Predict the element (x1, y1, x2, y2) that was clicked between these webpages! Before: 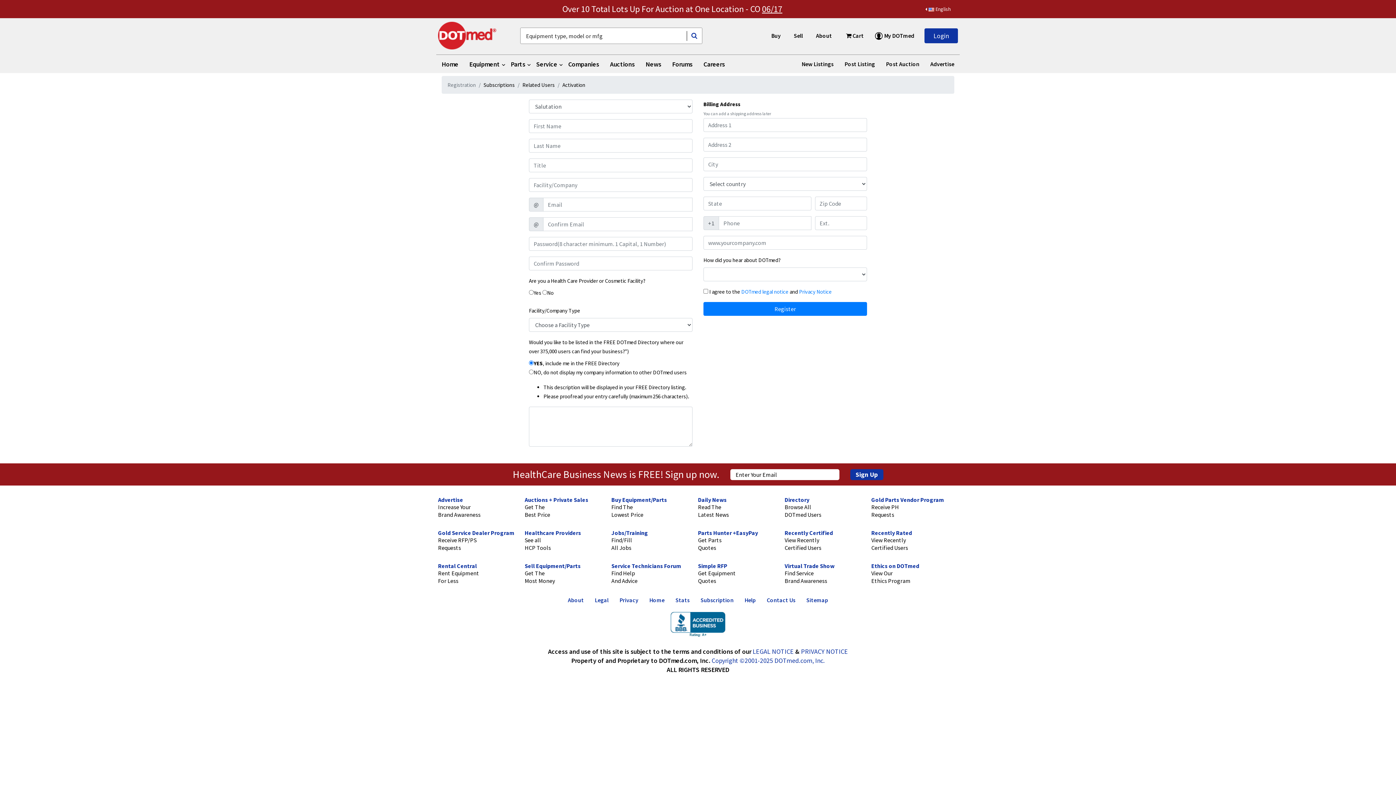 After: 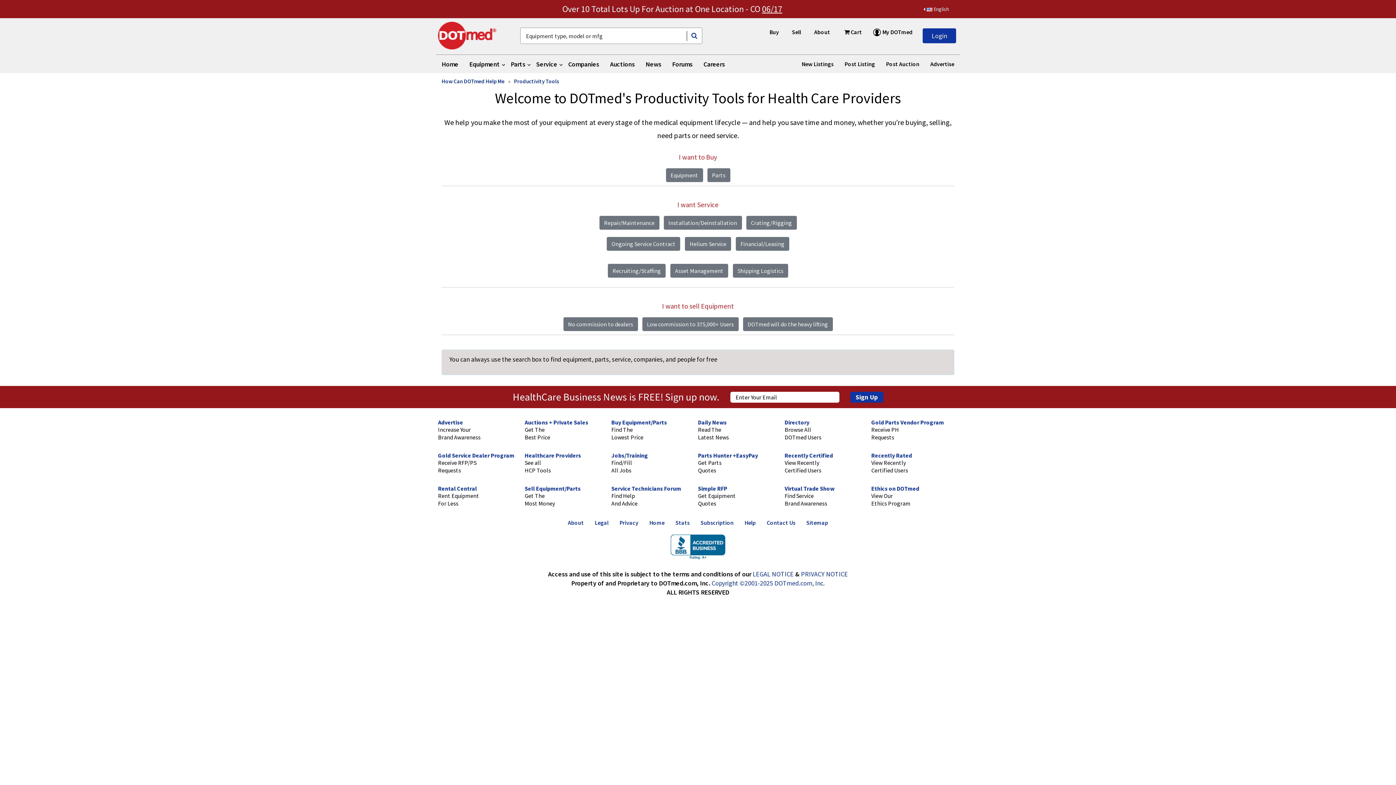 Action: bbox: (524, 536, 551, 551) label: See all
HCP Tools